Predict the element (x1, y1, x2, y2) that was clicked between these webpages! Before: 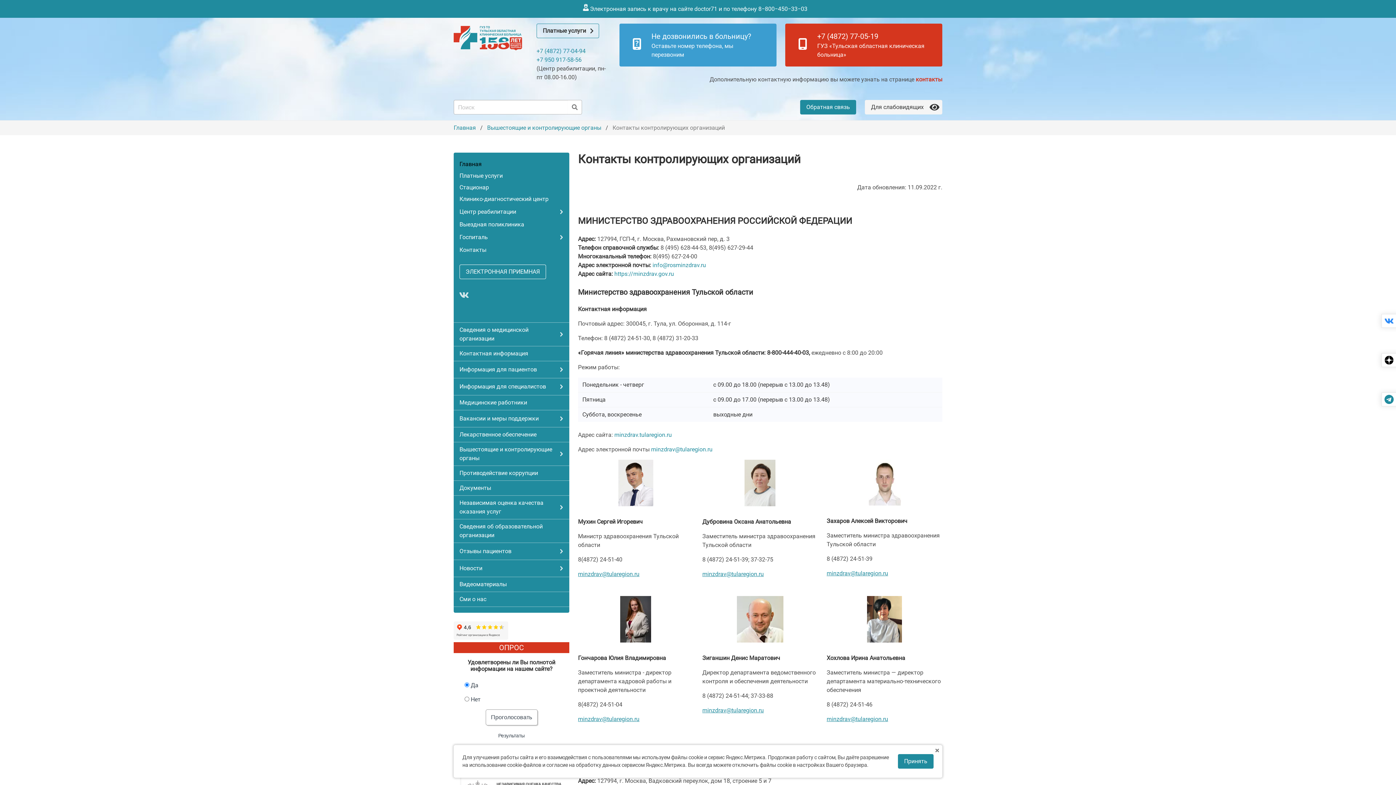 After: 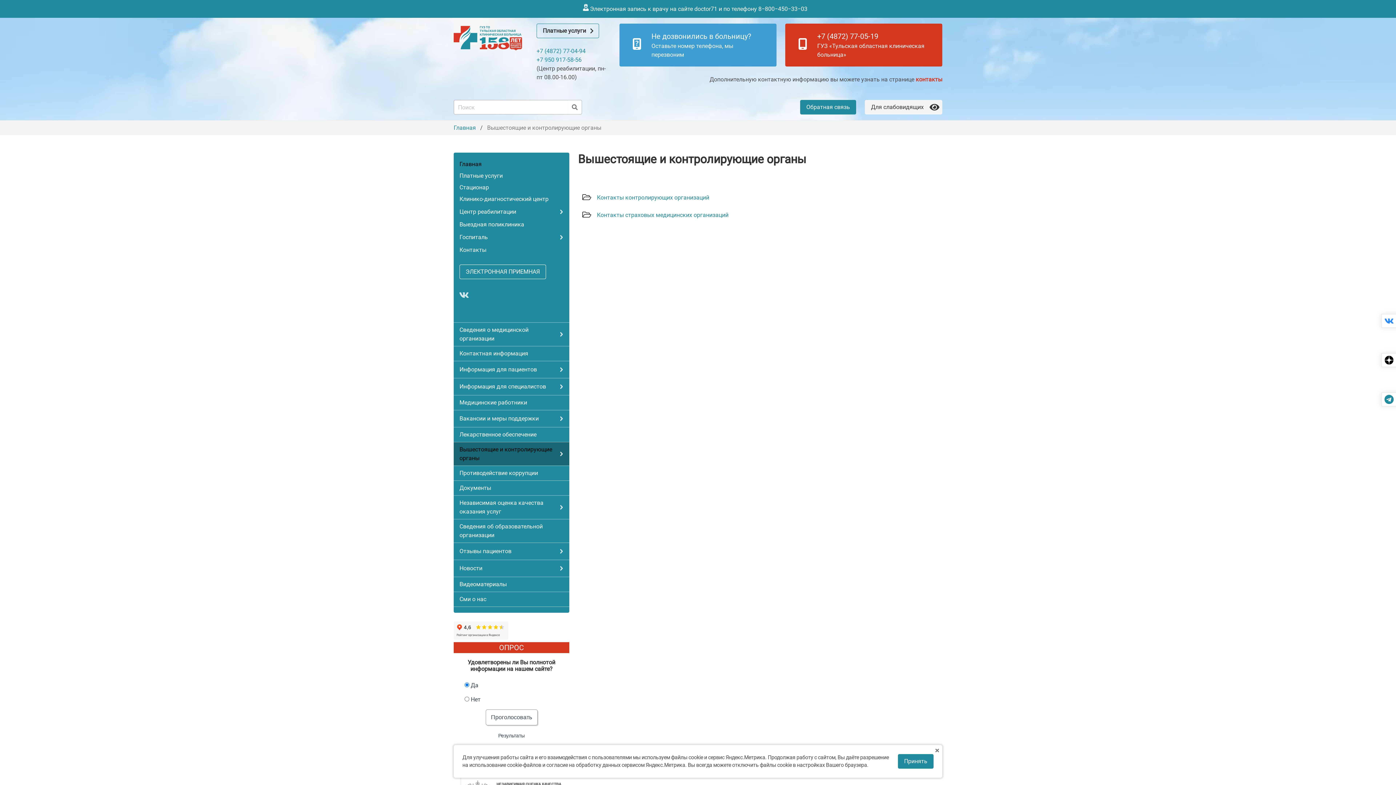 Action: label: Вышестоящие и контролирующие органы bbox: (482, 123, 605, 132)